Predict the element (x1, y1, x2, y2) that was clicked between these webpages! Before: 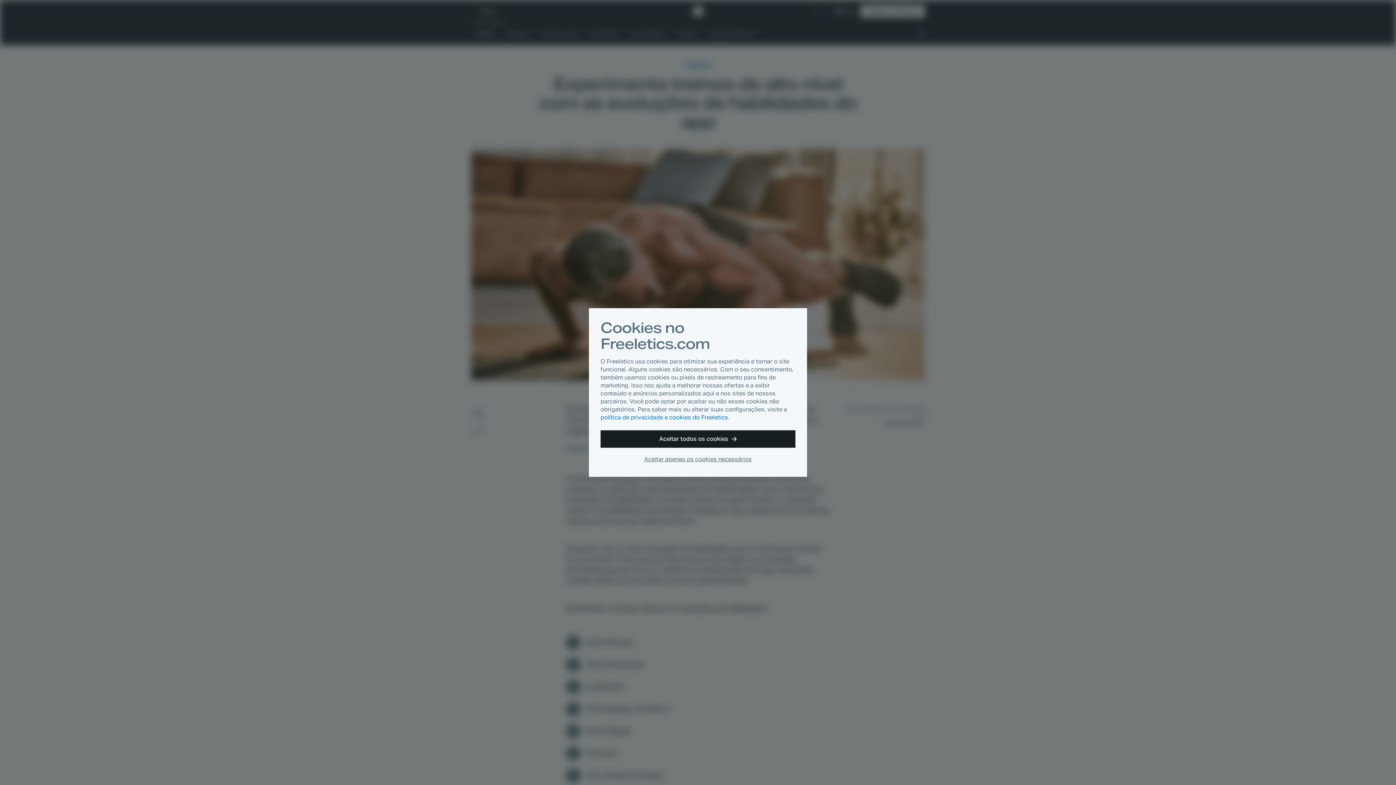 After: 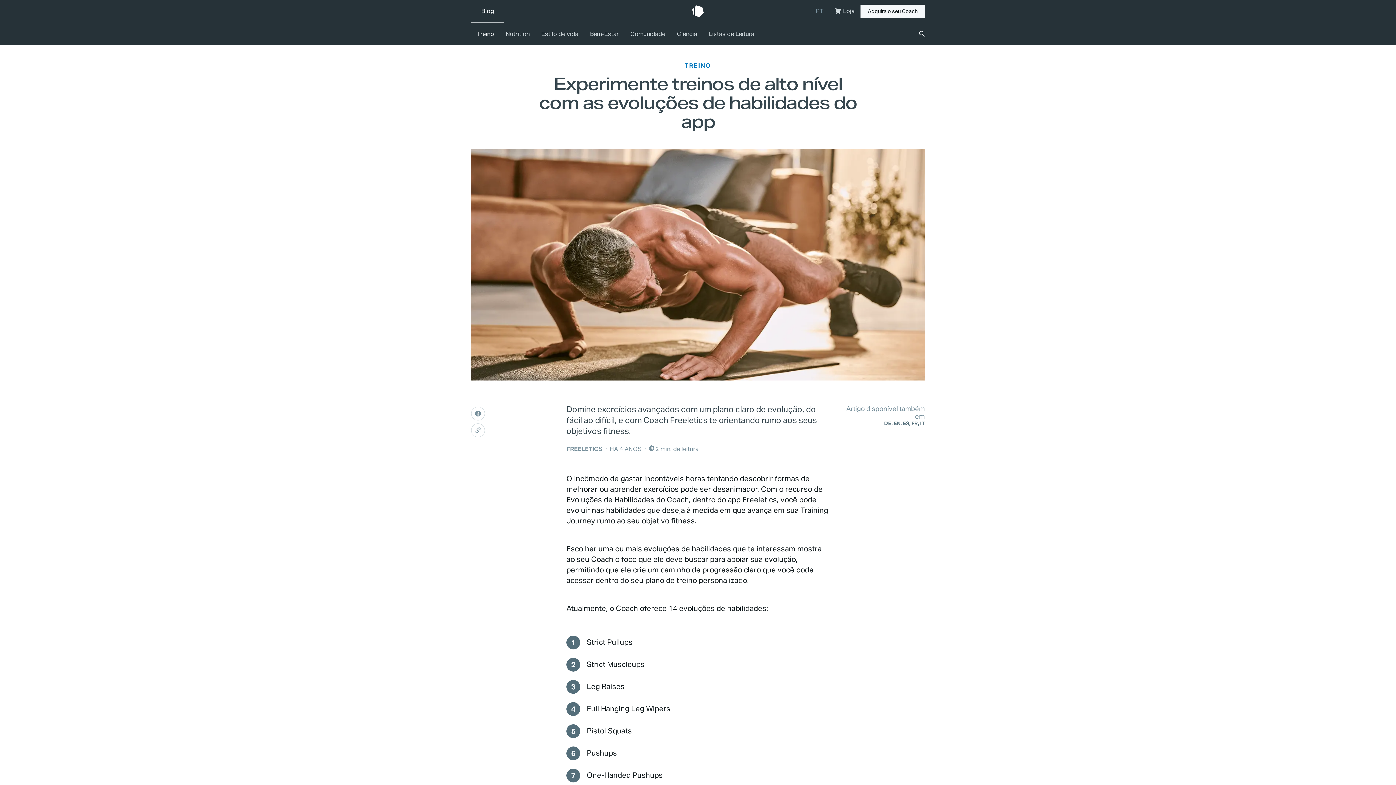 Action: label: Aceitar todos os cookies bbox: (600, 430, 795, 448)